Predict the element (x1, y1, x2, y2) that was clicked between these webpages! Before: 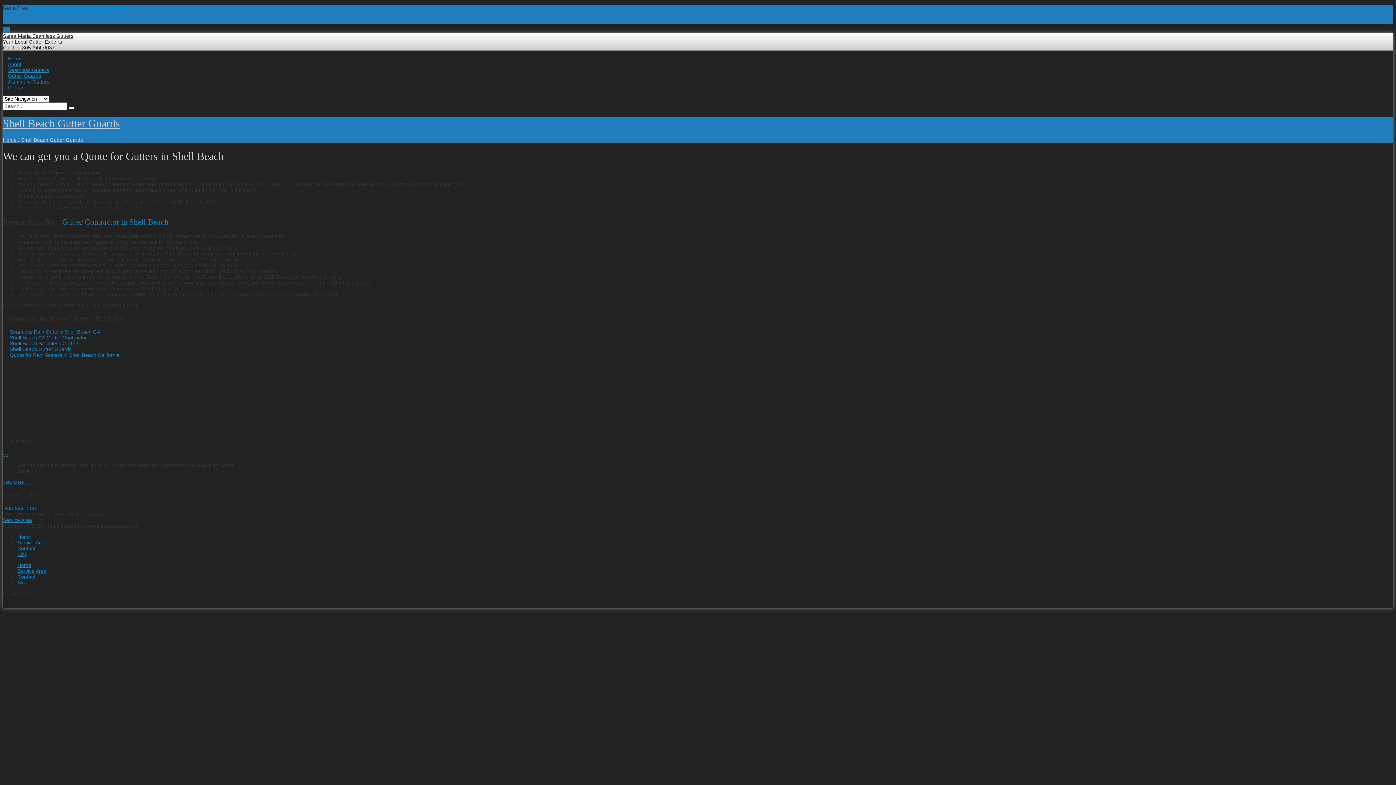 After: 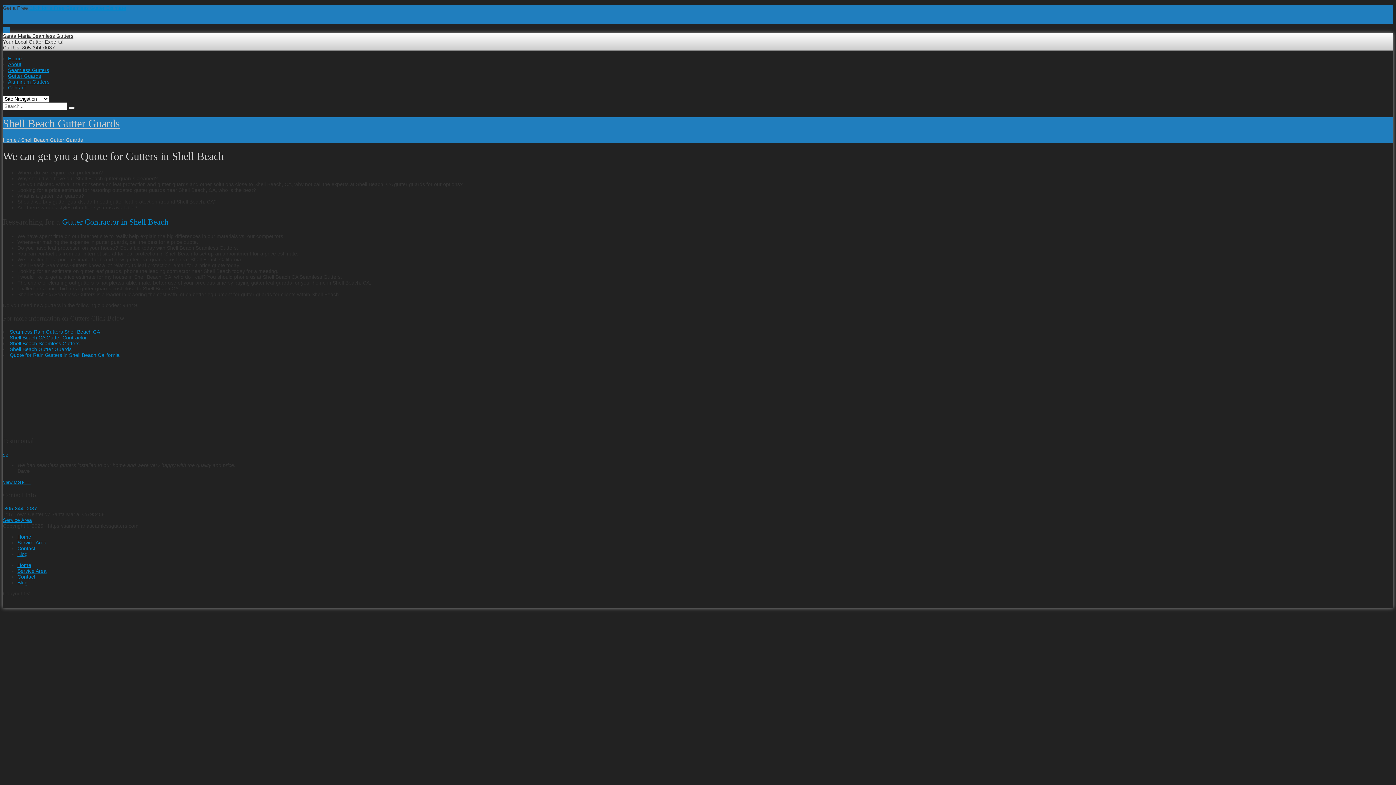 Action: bbox: (2, 18, 9, 24)